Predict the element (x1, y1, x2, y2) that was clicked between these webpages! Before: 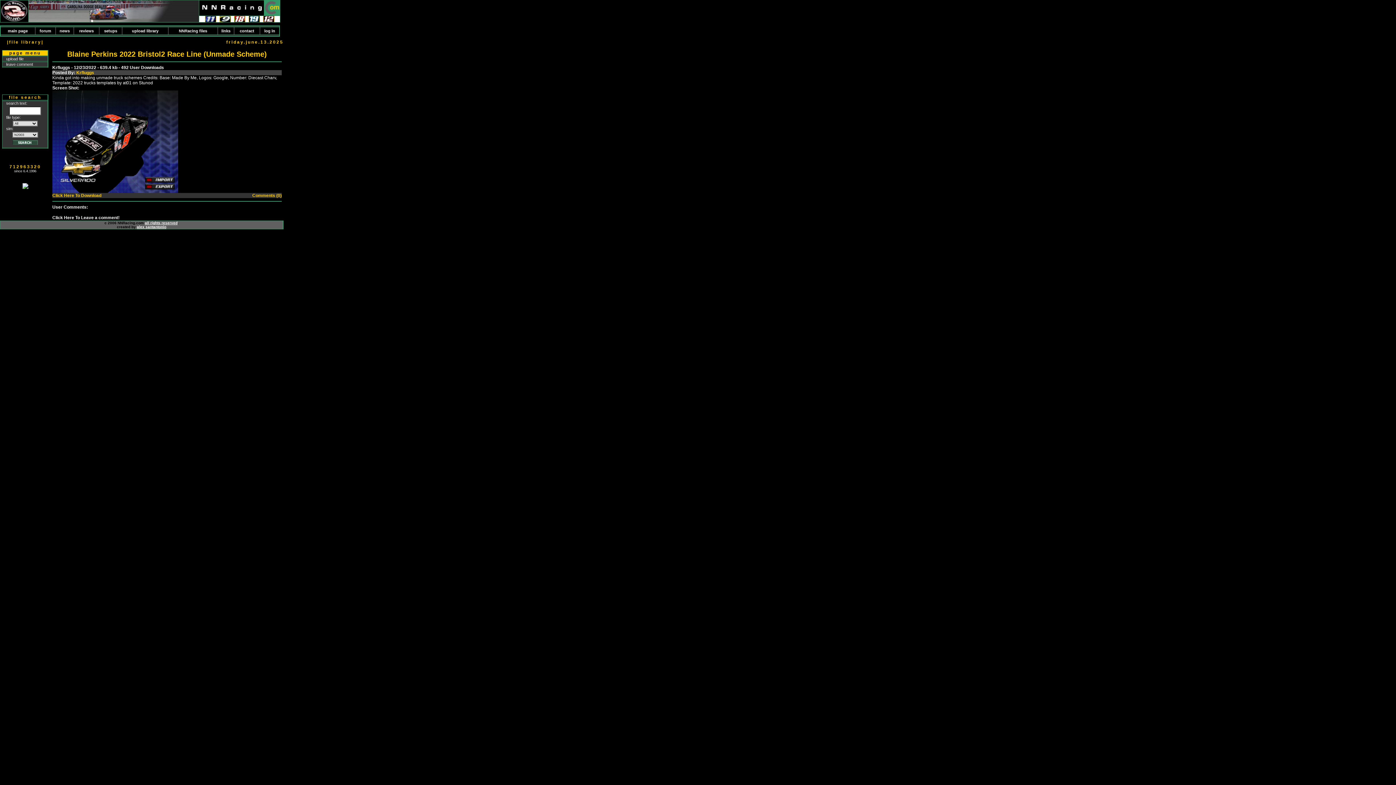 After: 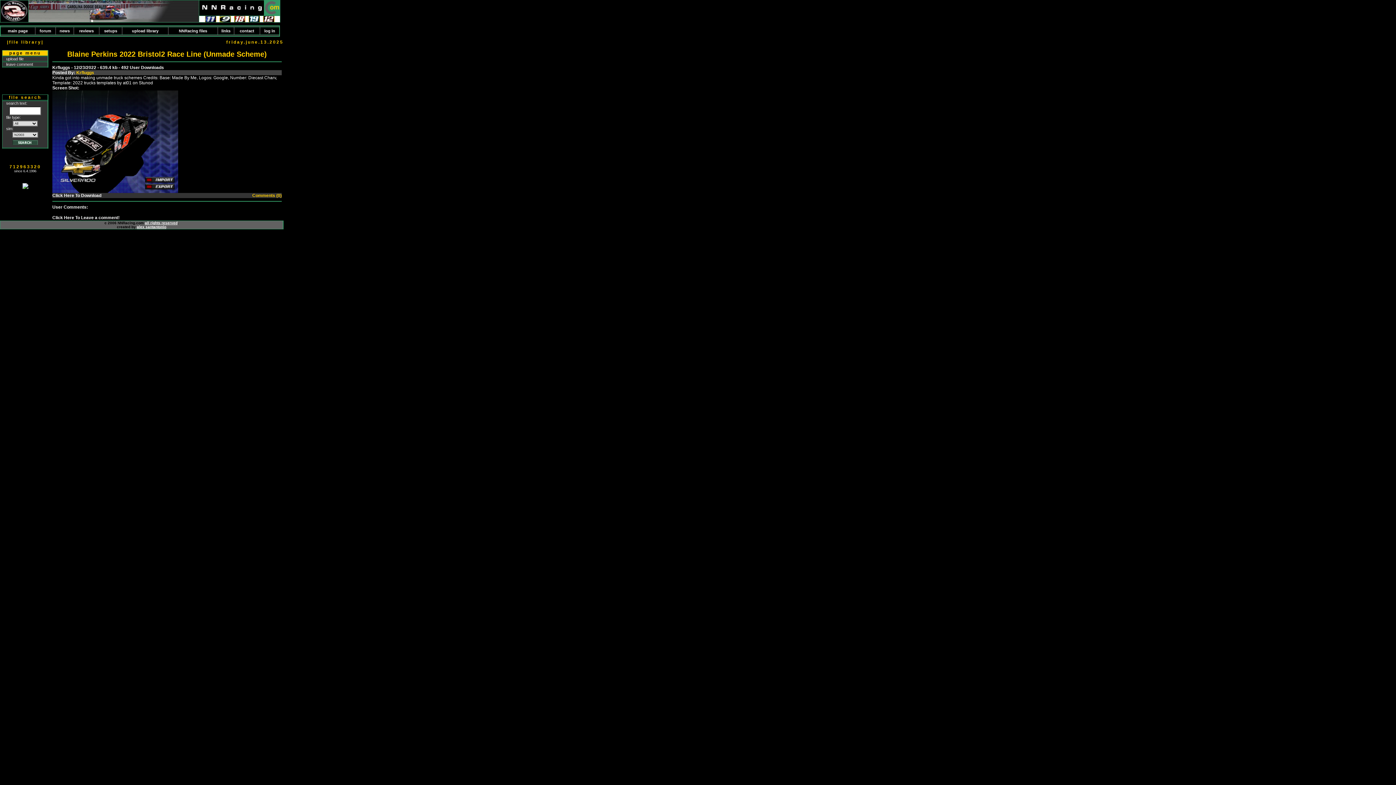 Action: label: Click Here To Download bbox: (52, 193, 101, 198)